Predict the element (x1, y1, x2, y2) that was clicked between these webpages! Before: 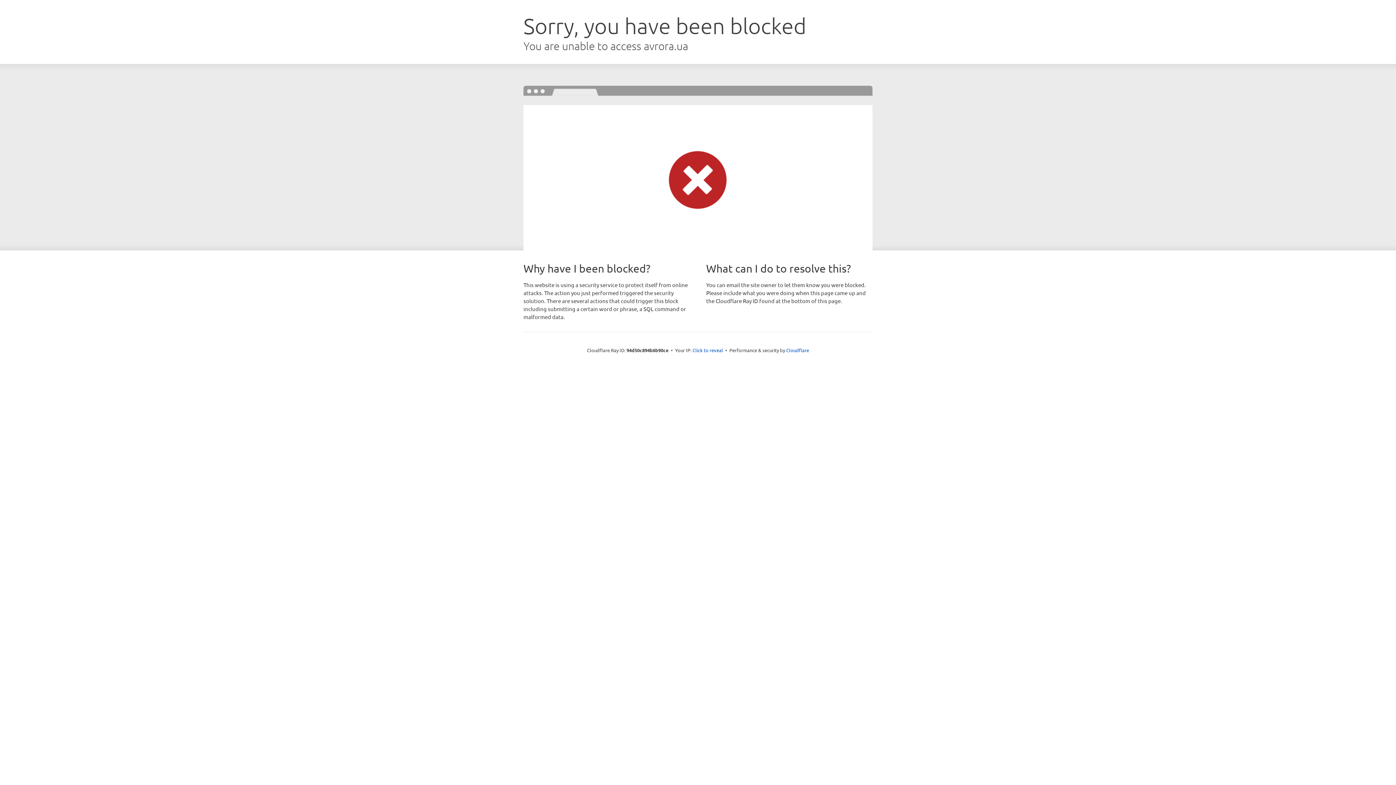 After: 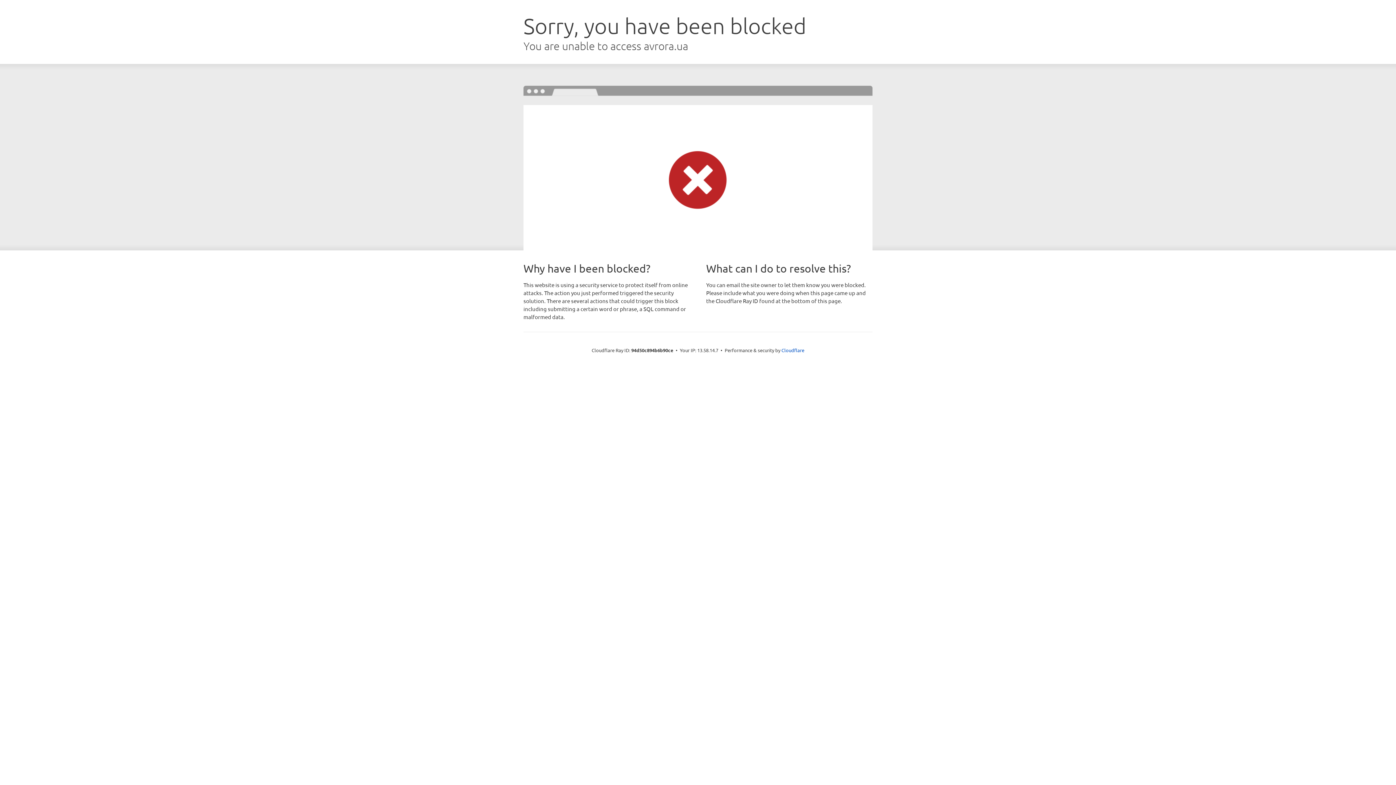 Action: label: Click to reveal bbox: (692, 346, 723, 353)